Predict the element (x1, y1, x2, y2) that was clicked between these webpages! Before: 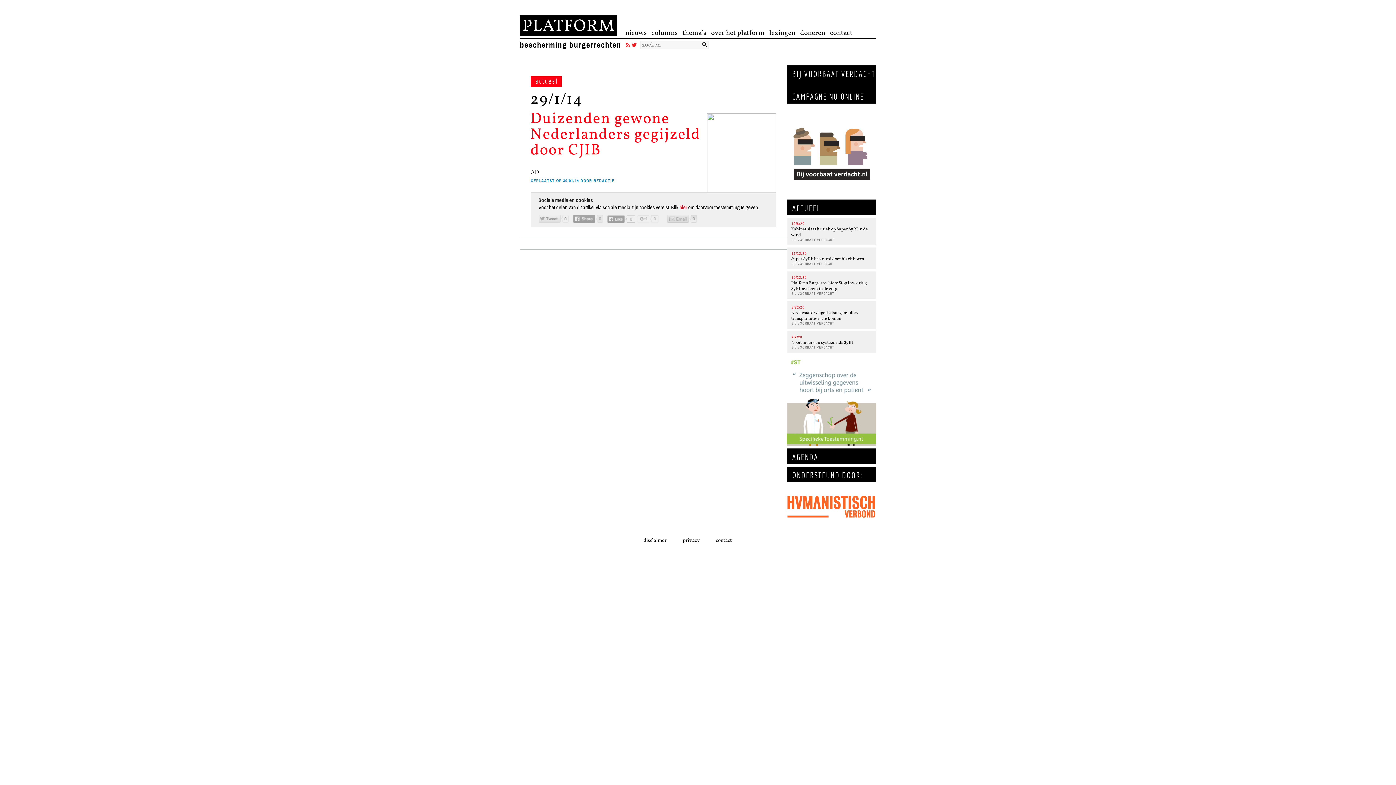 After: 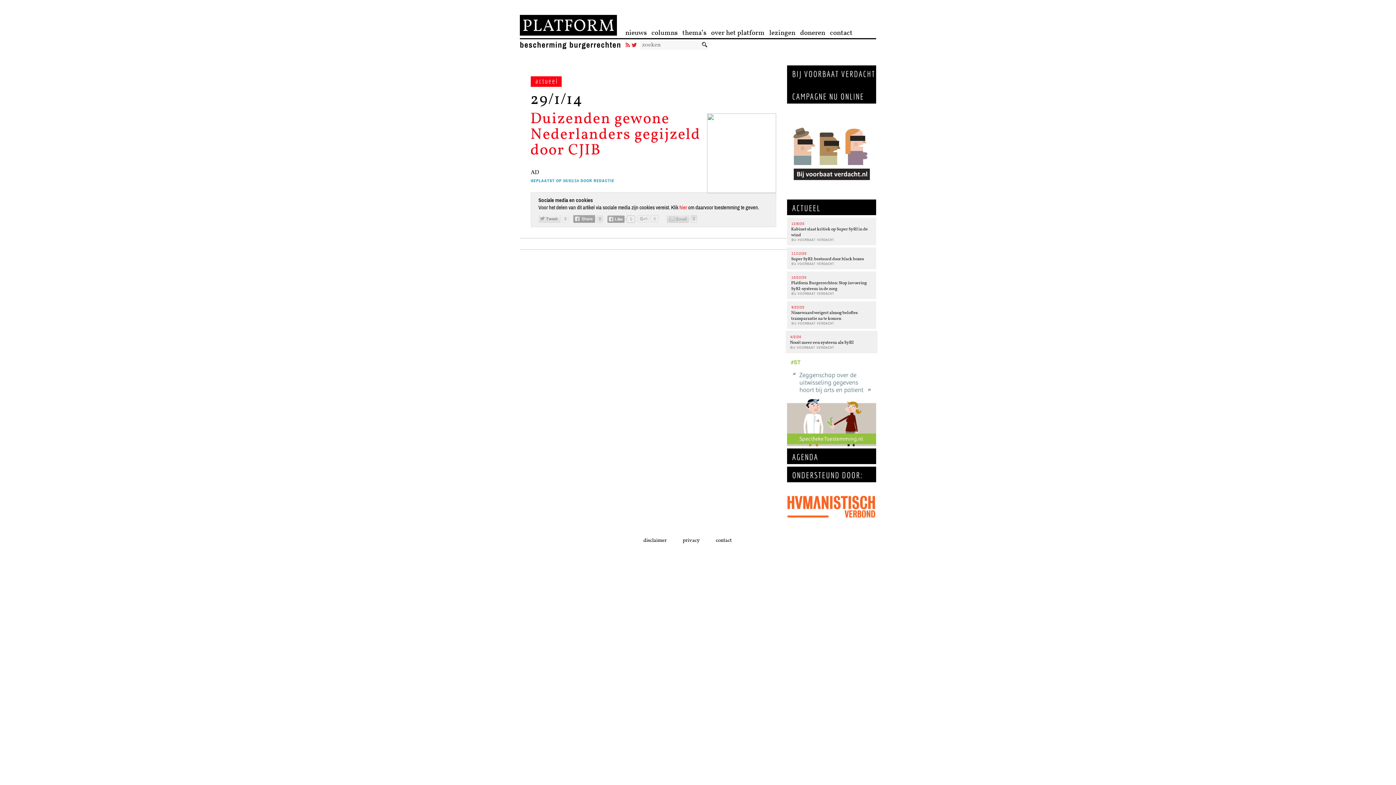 Action: label: Nooit meer een systeem als SyRI bbox: (791, 340, 853, 345)